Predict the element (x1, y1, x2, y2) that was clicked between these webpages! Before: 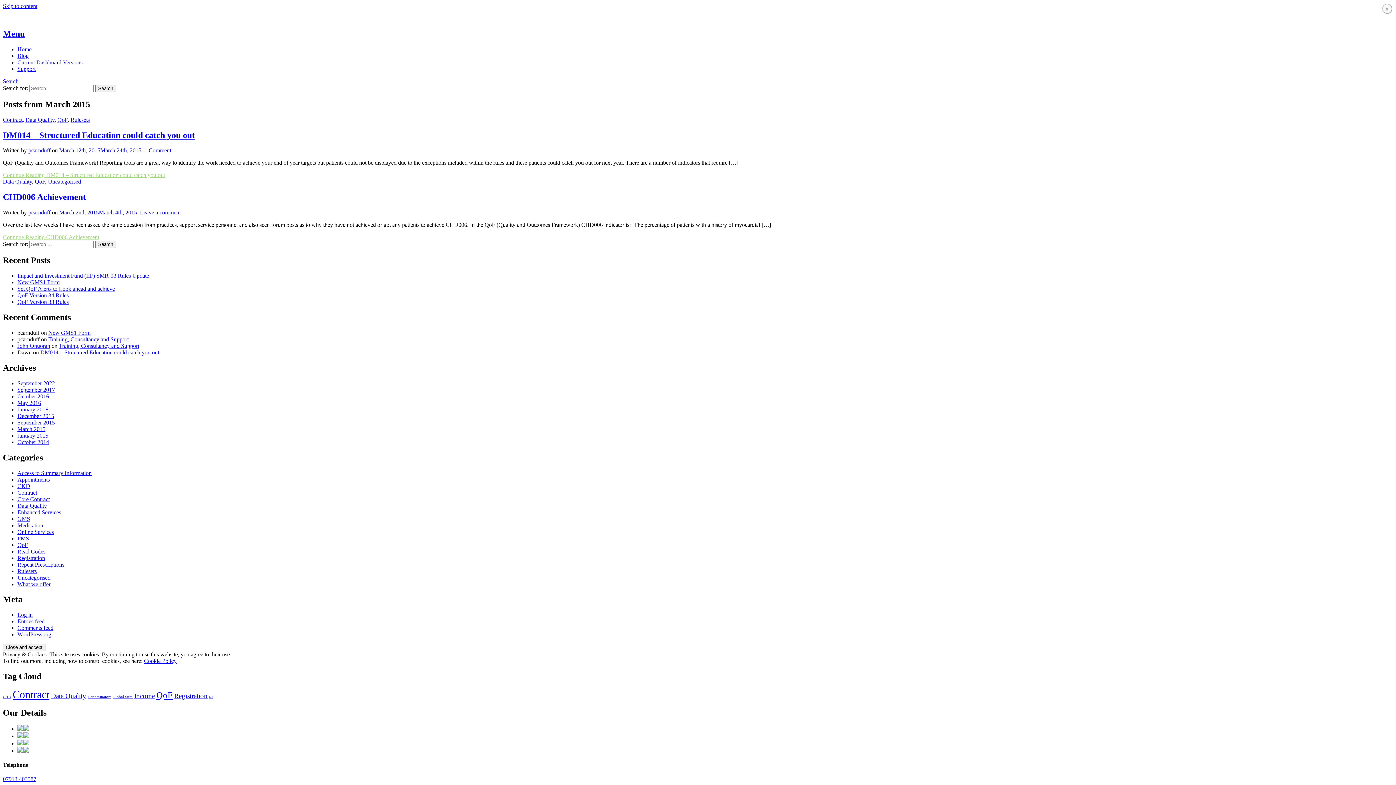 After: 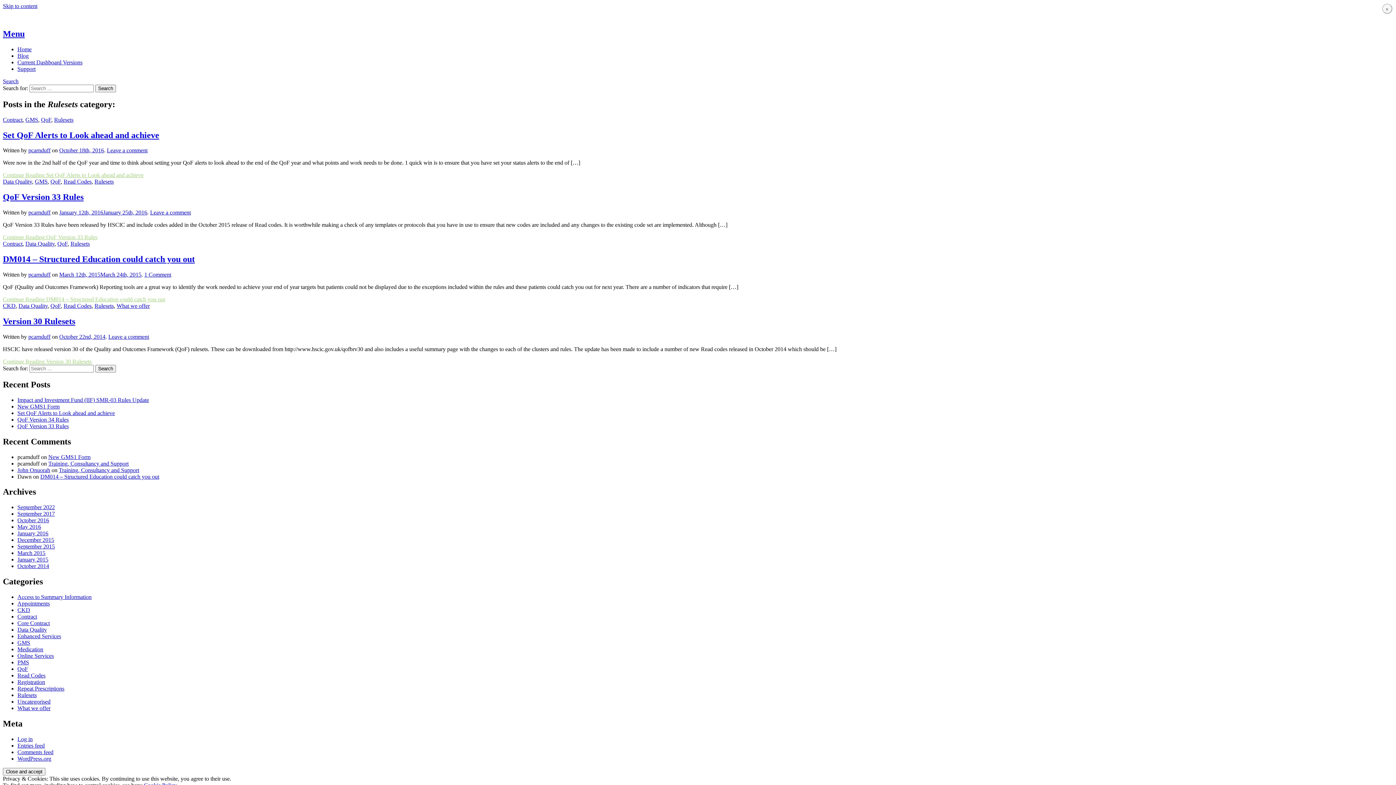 Action: bbox: (70, 116, 89, 122) label: Rulesets